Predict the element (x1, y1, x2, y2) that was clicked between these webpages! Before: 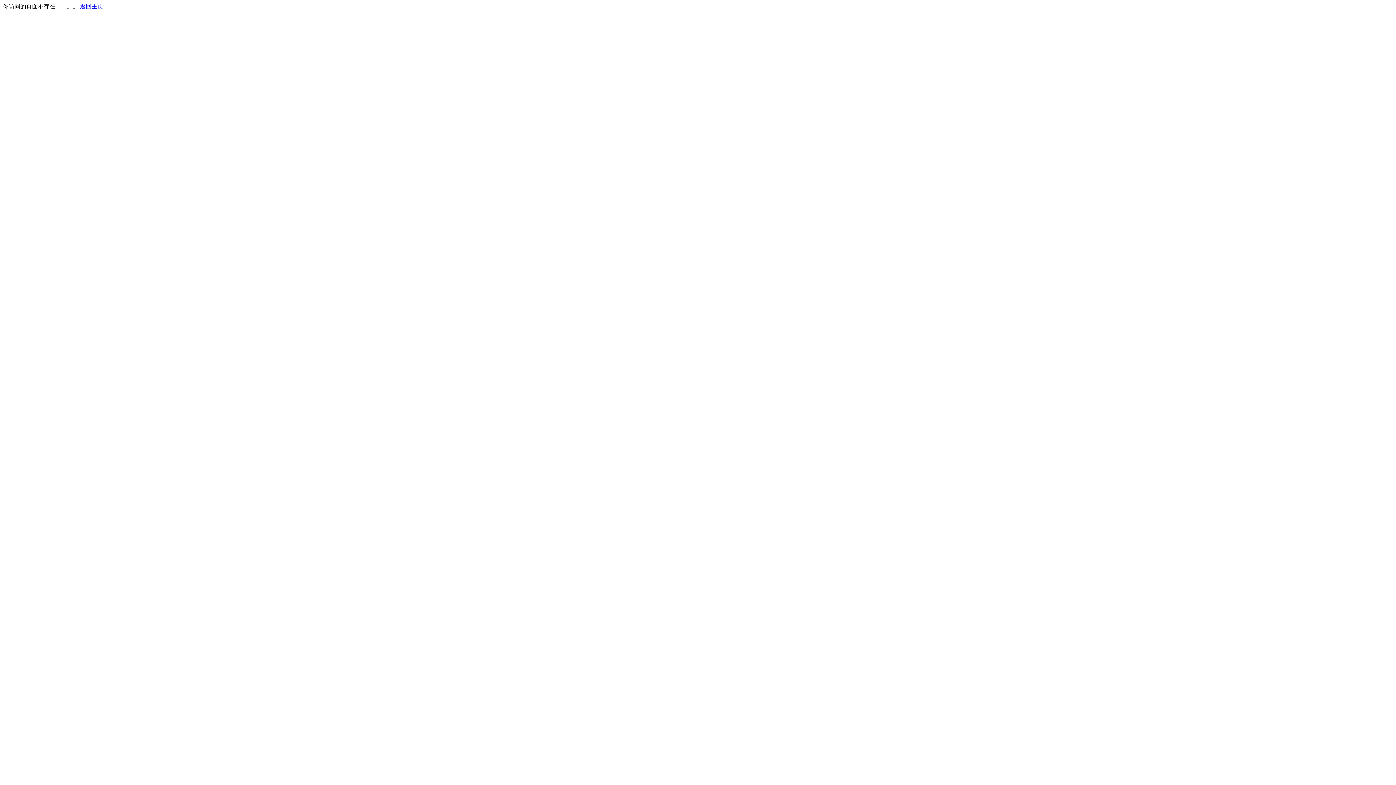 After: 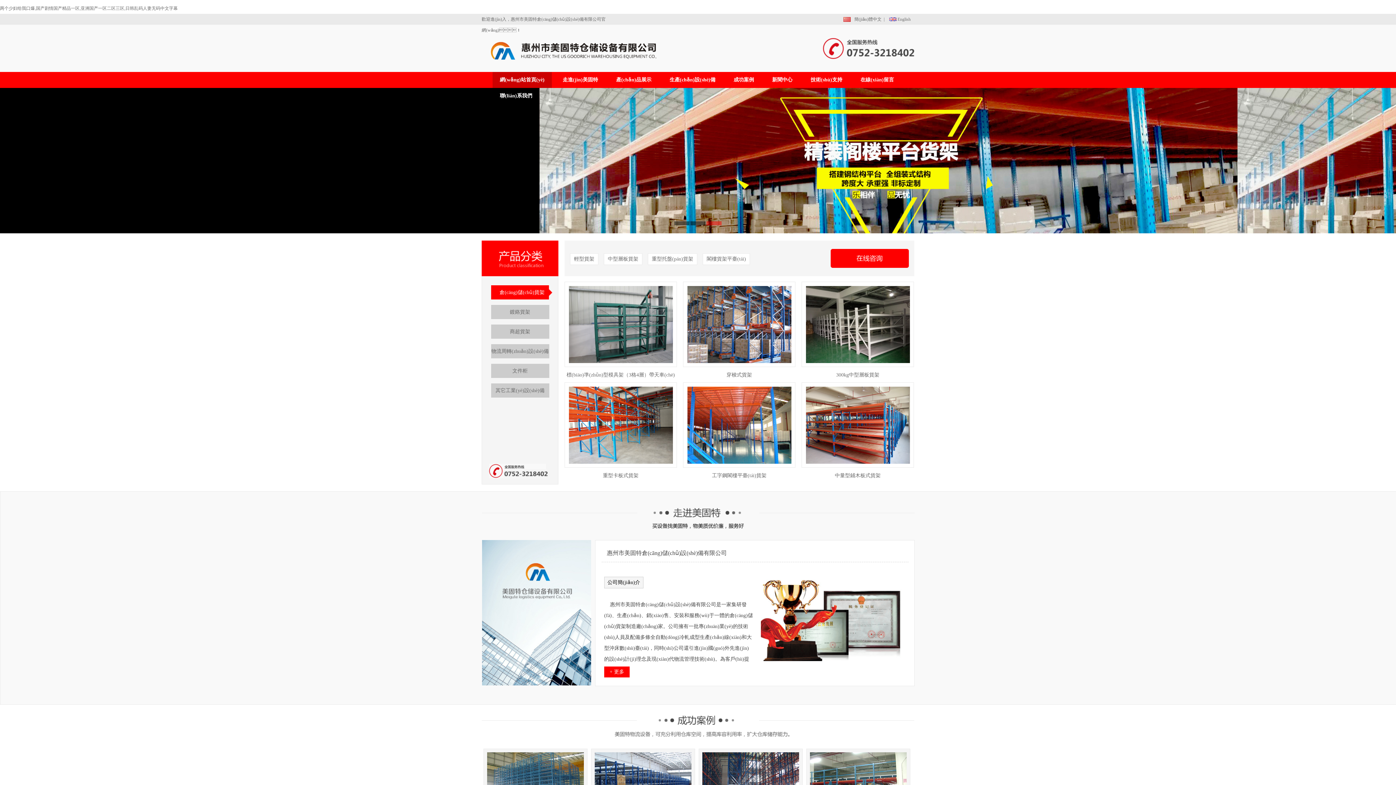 Action: label: 返回主页 bbox: (80, 3, 103, 9)